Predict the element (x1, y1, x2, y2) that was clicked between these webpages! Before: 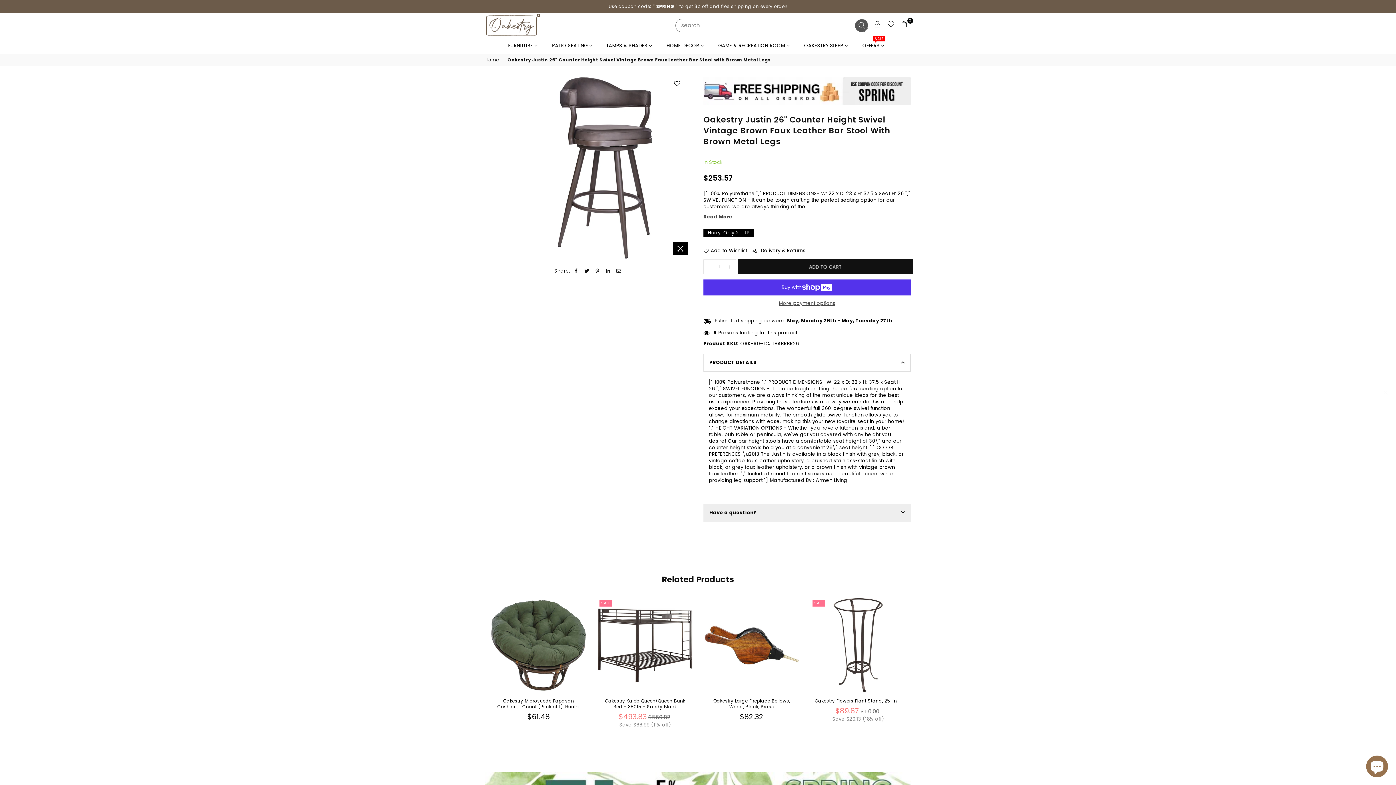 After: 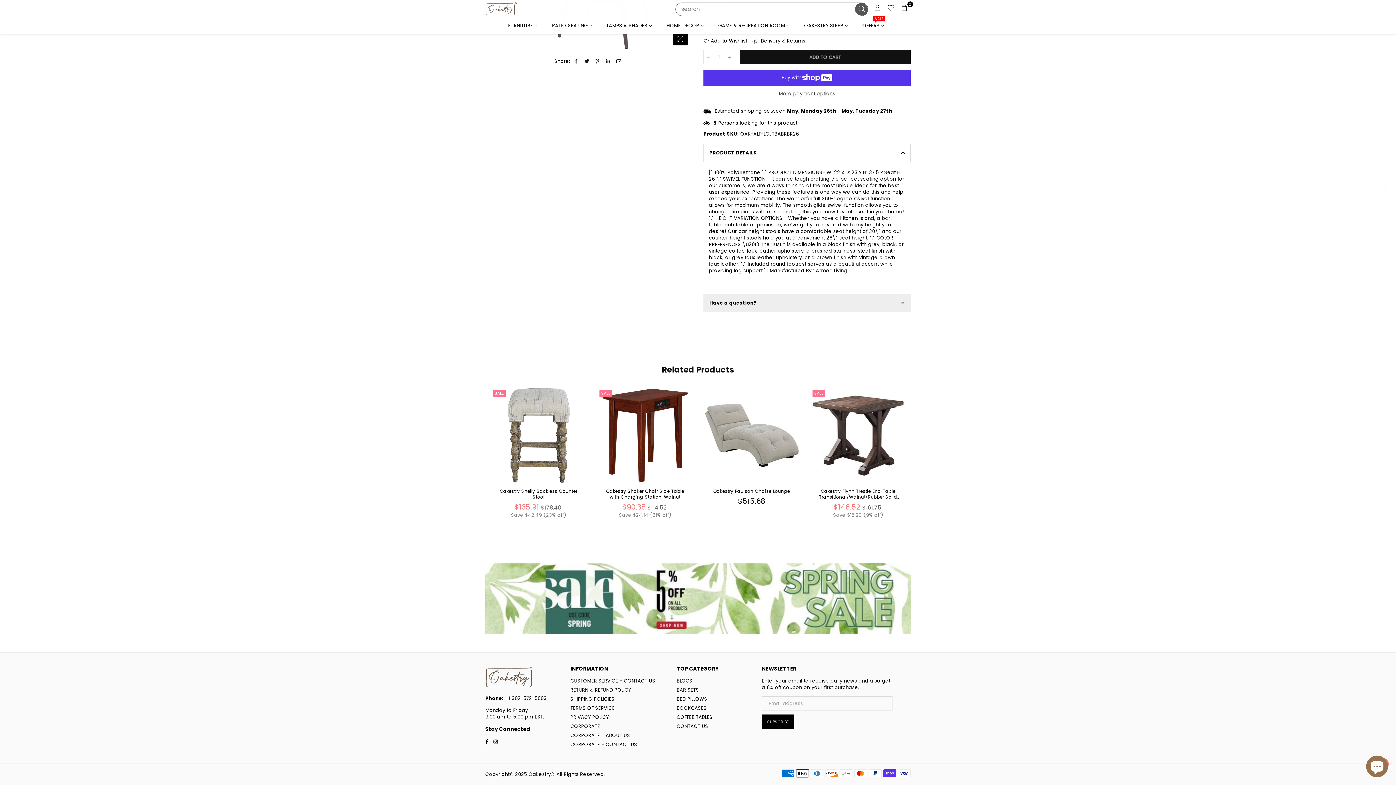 Action: label: Read More bbox: (703, 213, 732, 220)